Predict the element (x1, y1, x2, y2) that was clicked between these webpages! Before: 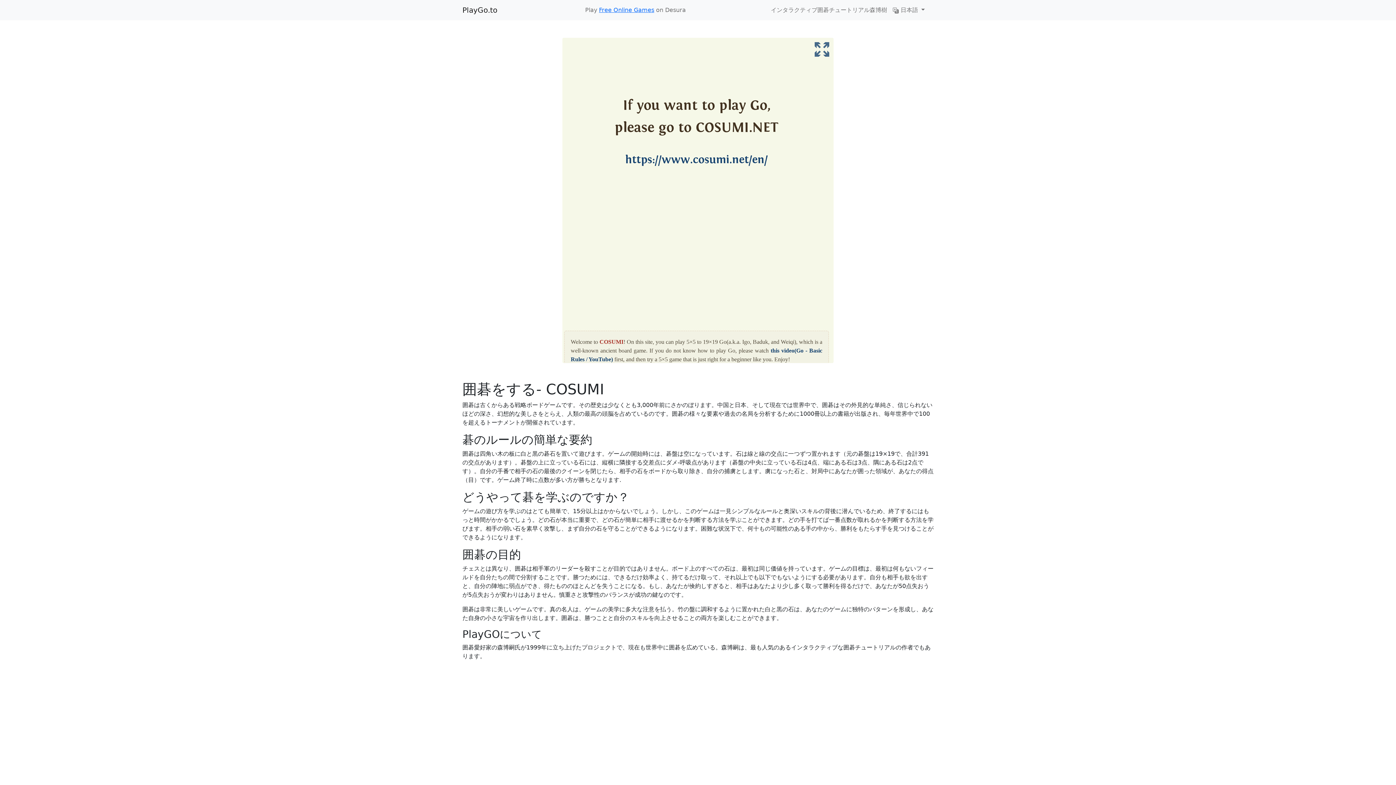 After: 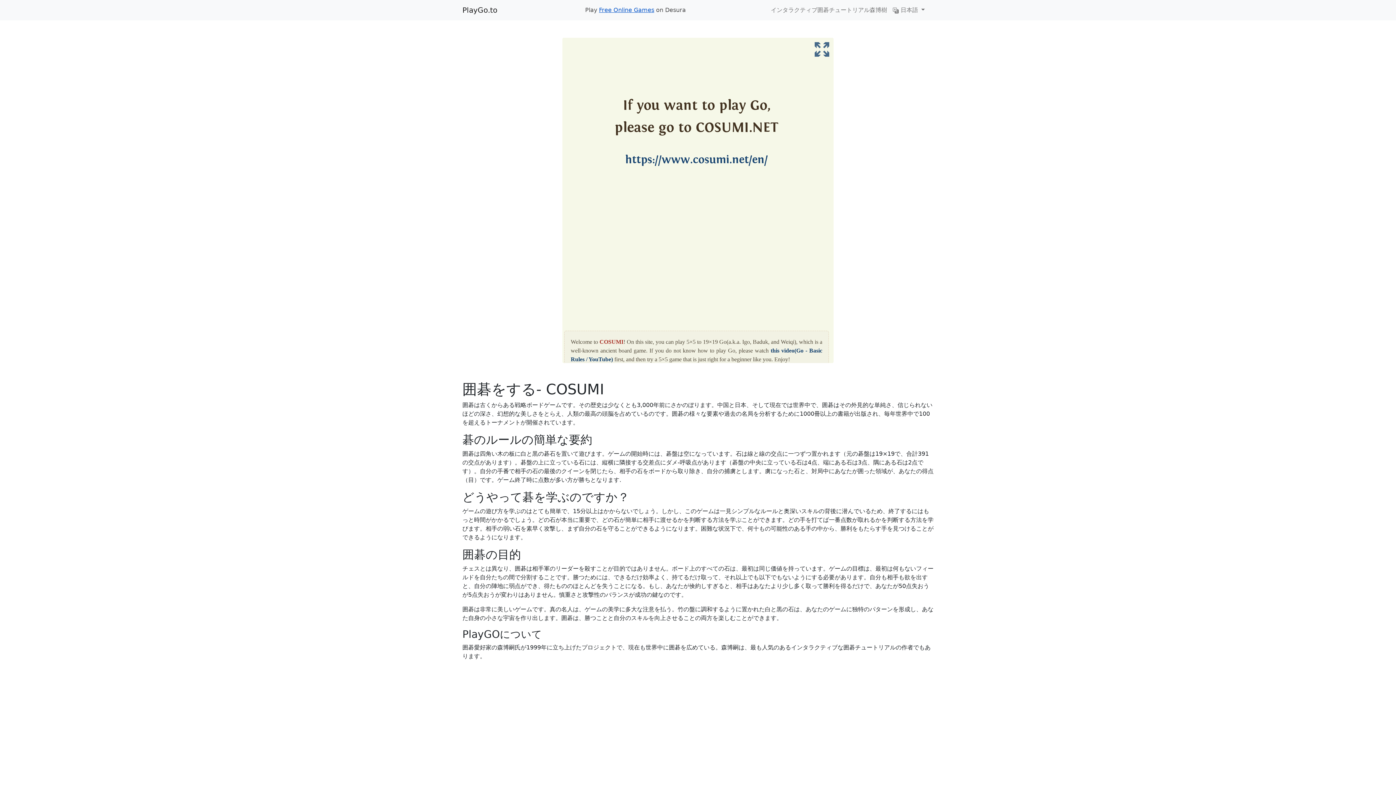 Action: bbox: (599, 6, 654, 13) label: Free Online Games